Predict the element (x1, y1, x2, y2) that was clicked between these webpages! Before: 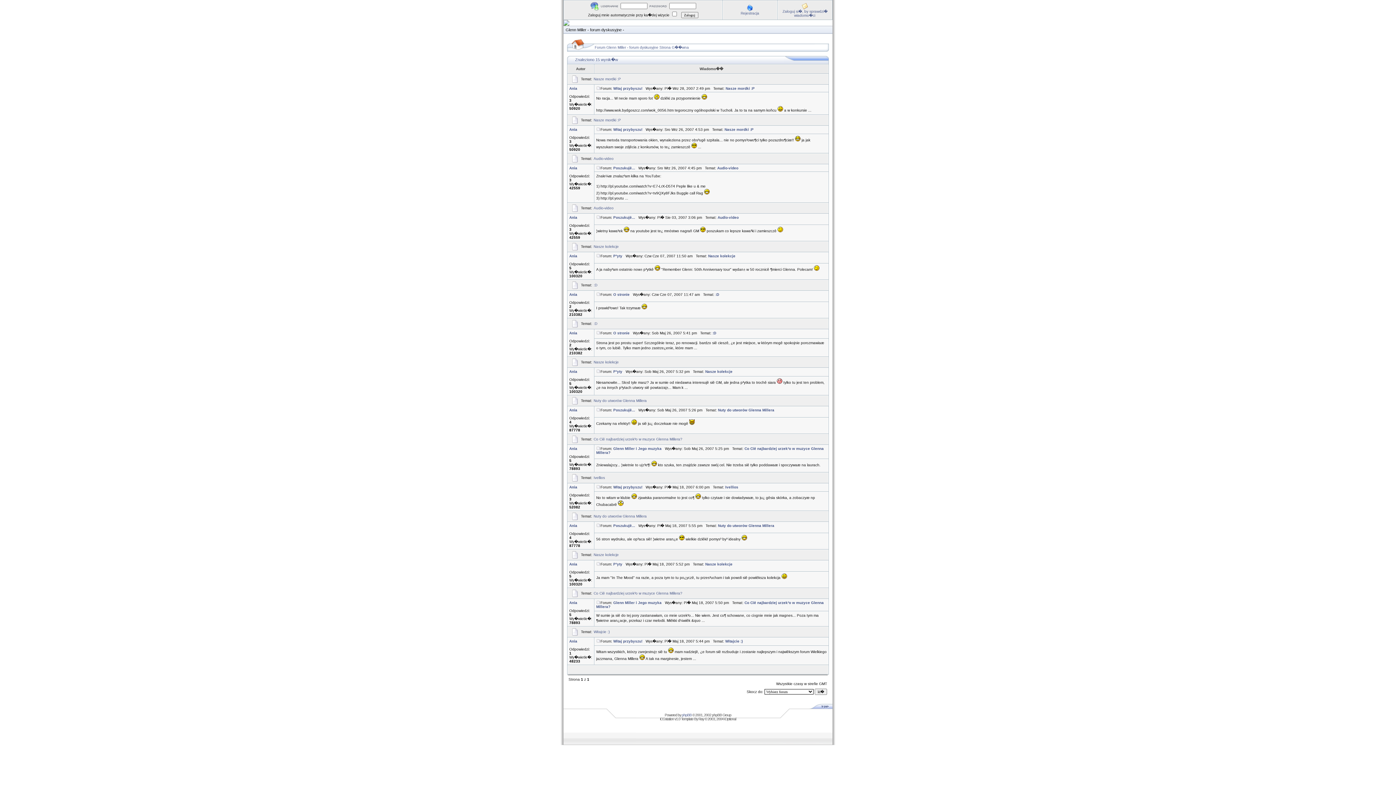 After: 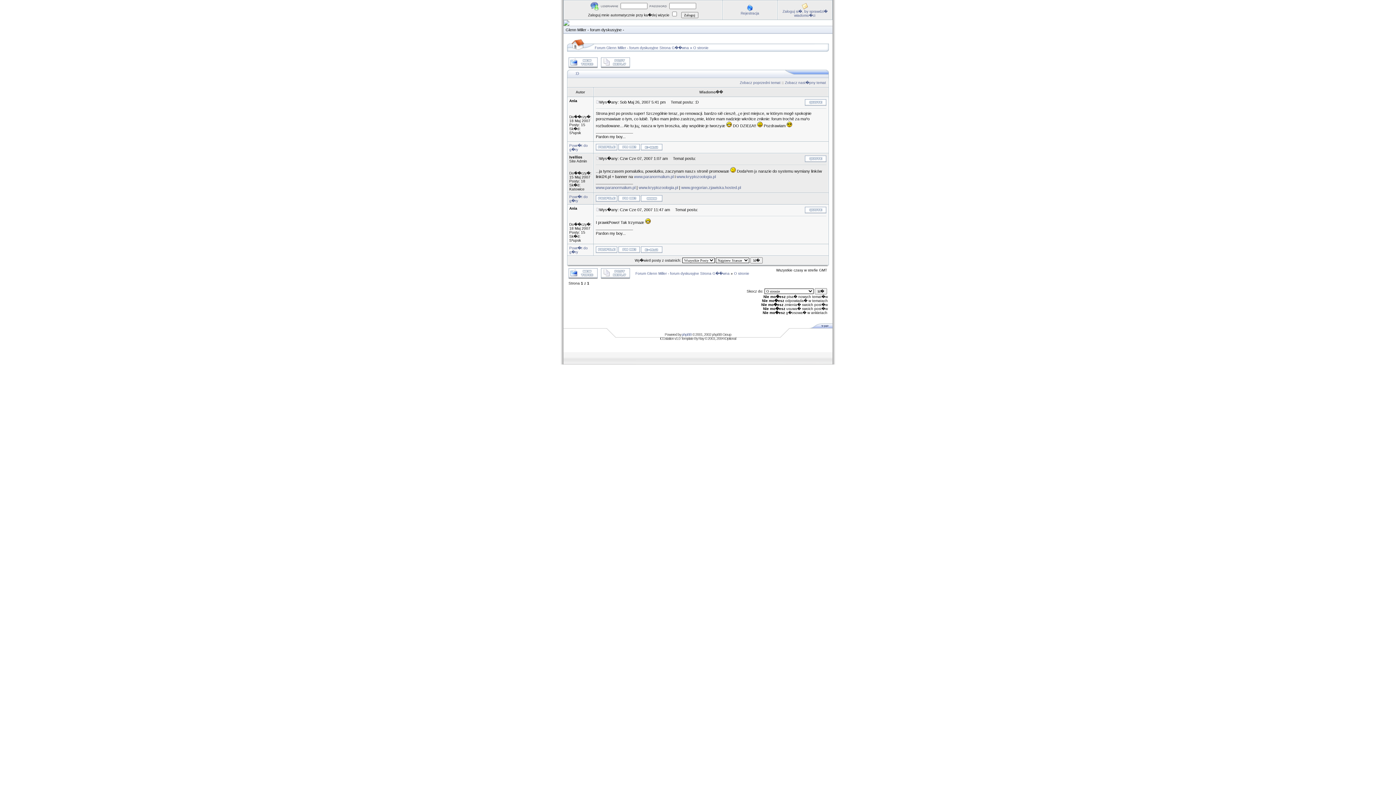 Action: bbox: (593, 283, 597, 287) label: :D